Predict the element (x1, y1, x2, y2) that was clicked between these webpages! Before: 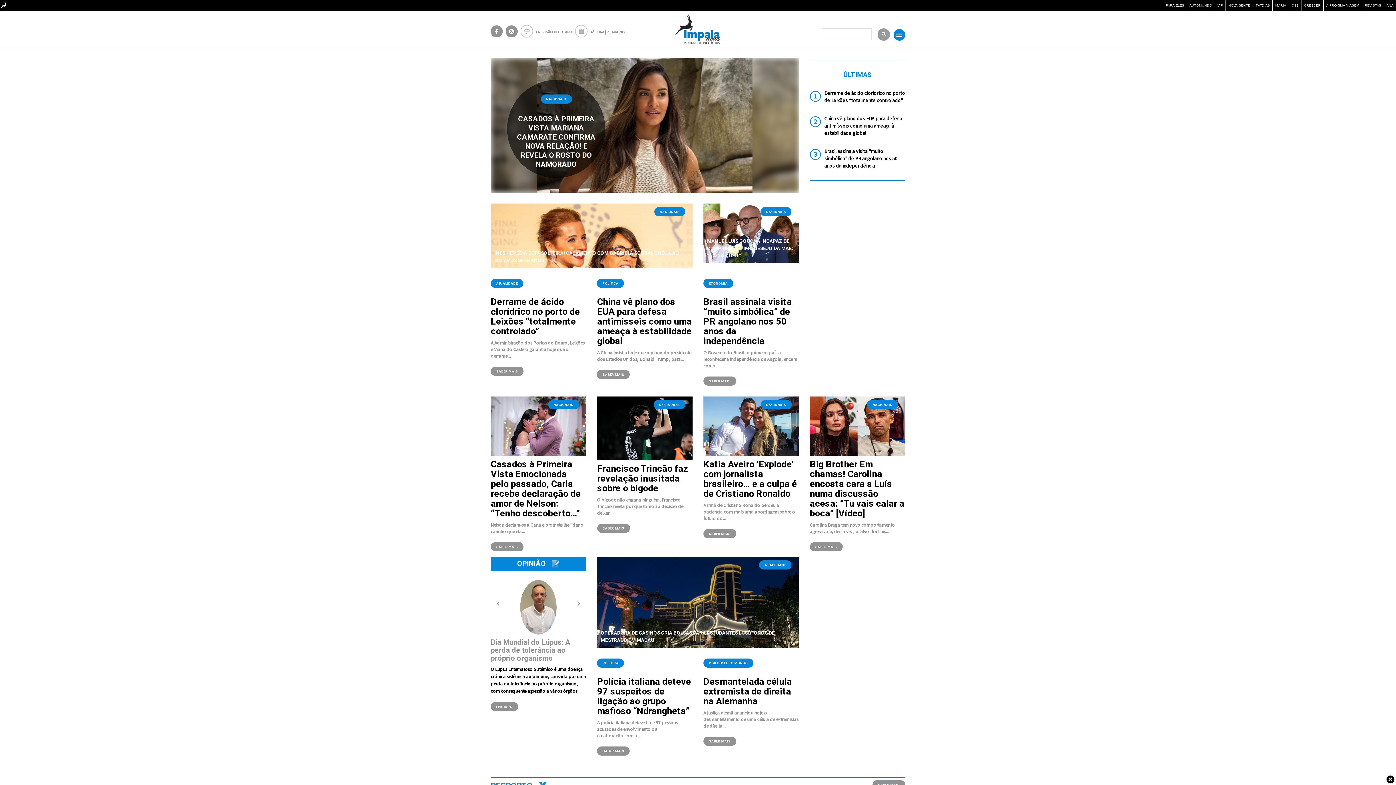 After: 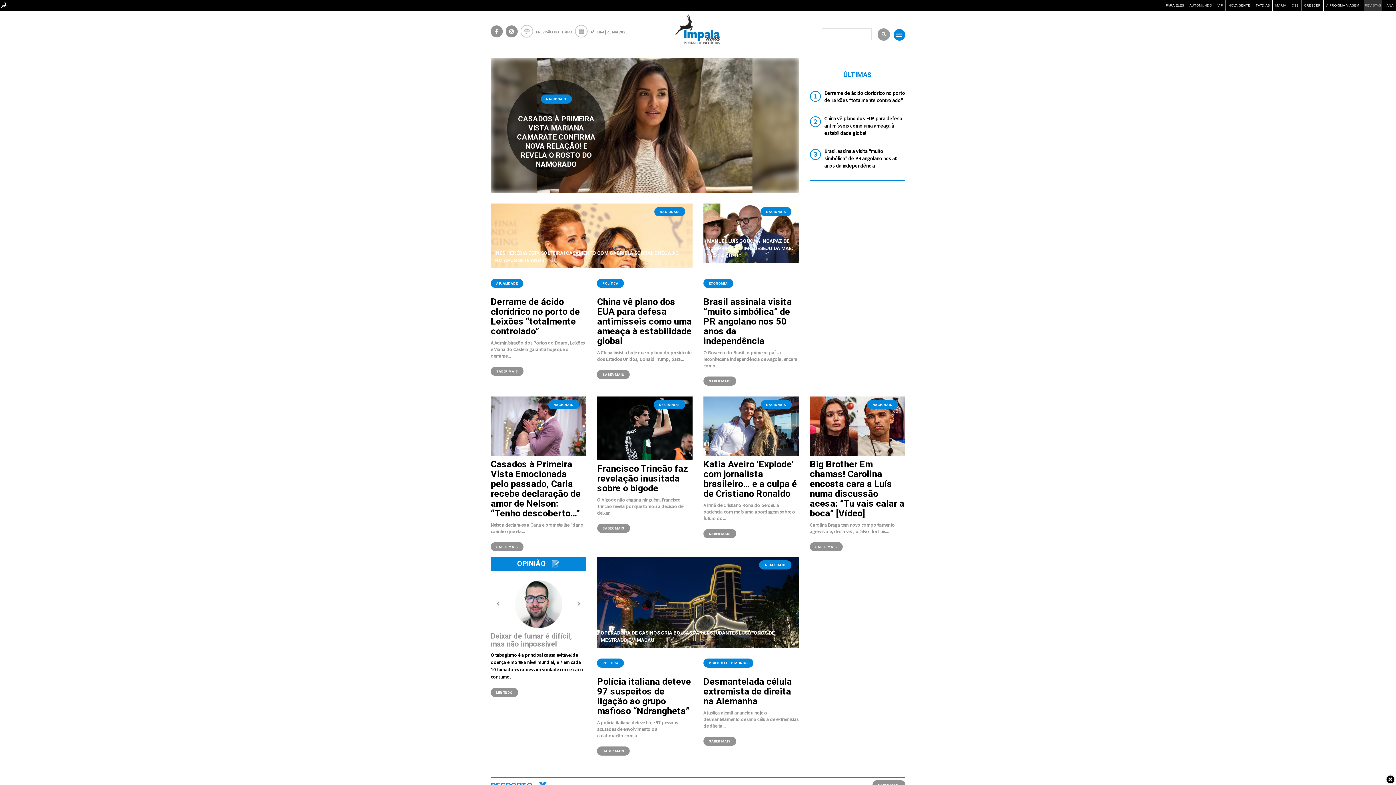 Action: label: REVISTAS bbox: (1364, 0, 1382, 10)